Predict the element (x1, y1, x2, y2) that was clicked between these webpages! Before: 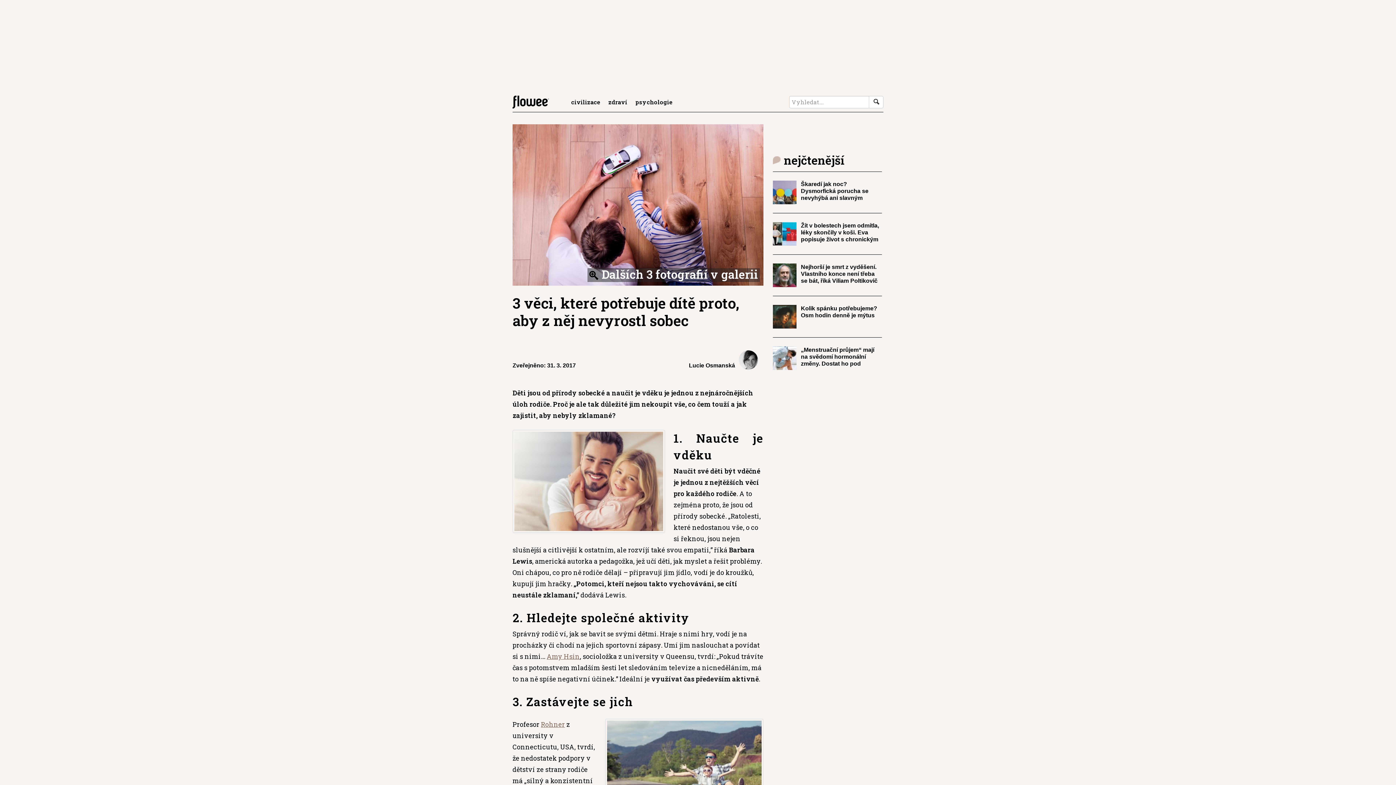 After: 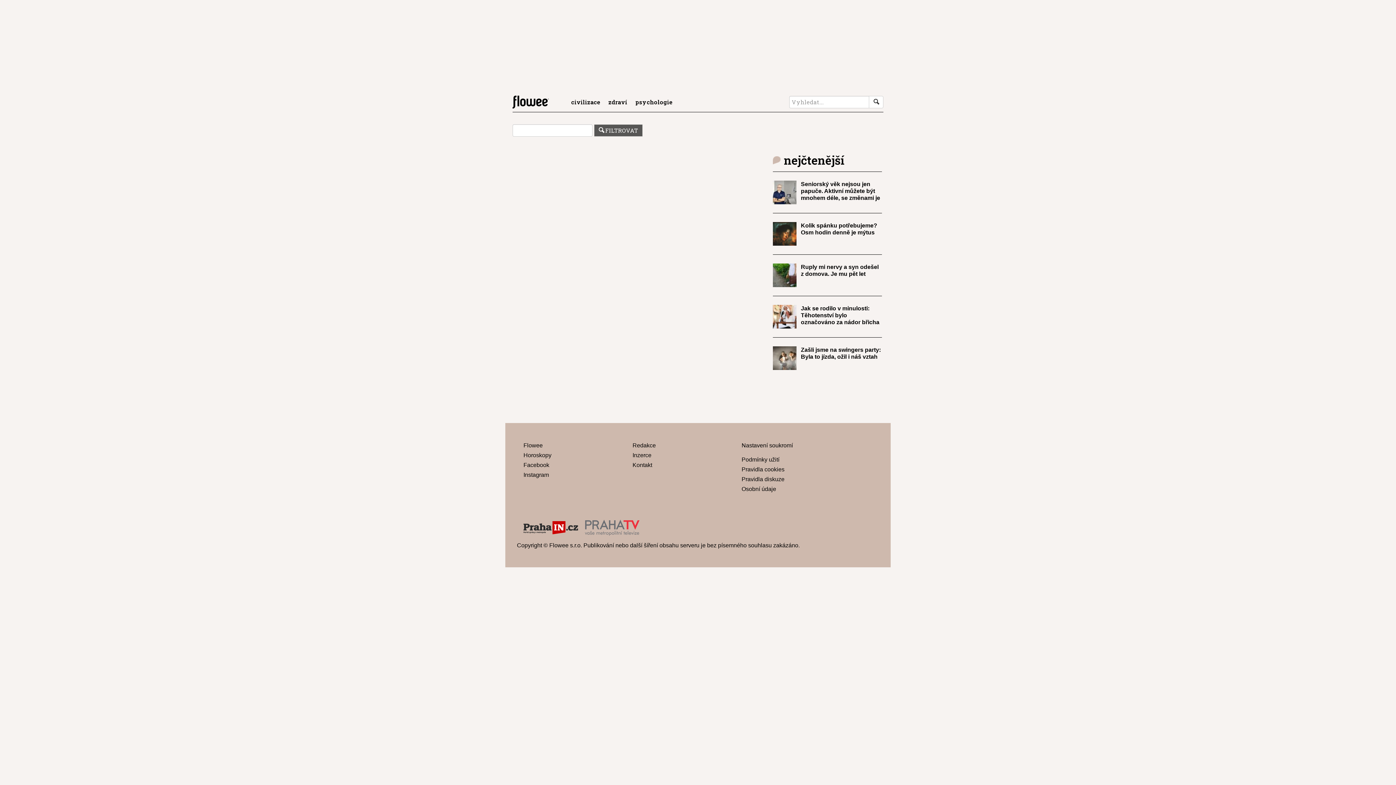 Action: bbox: (869, 96, 883, 108)